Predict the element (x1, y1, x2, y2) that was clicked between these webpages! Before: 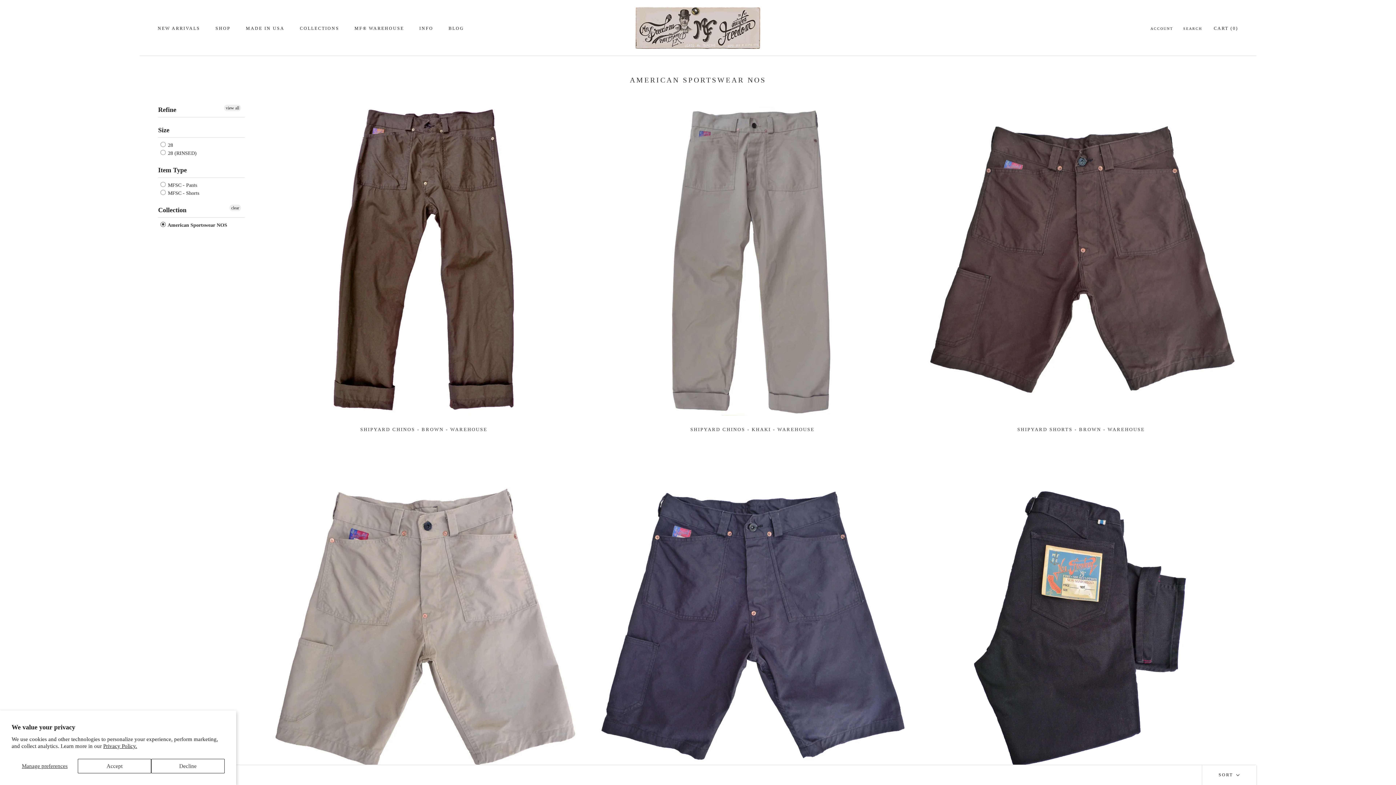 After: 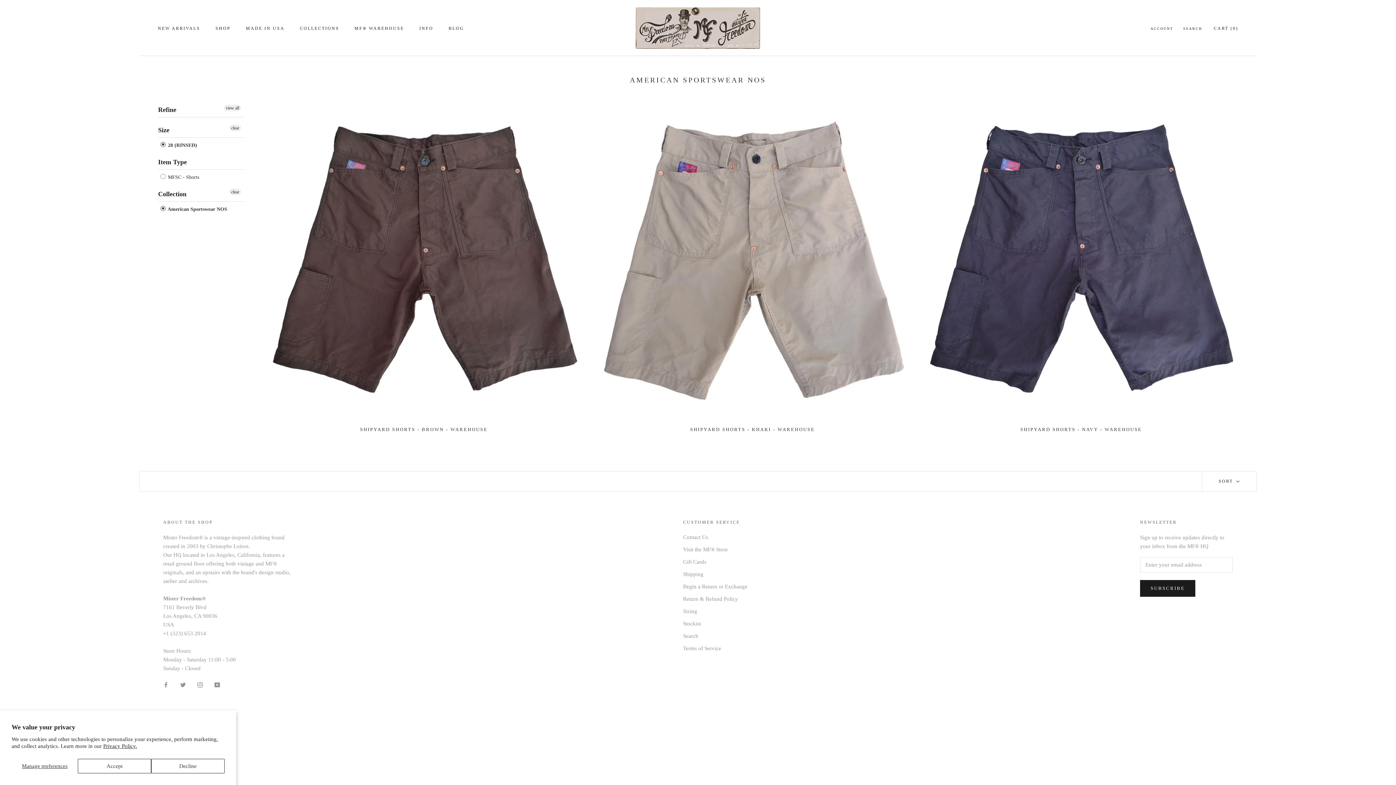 Action: bbox: (160, 149, 196, 157) label:  28 (RINSED)